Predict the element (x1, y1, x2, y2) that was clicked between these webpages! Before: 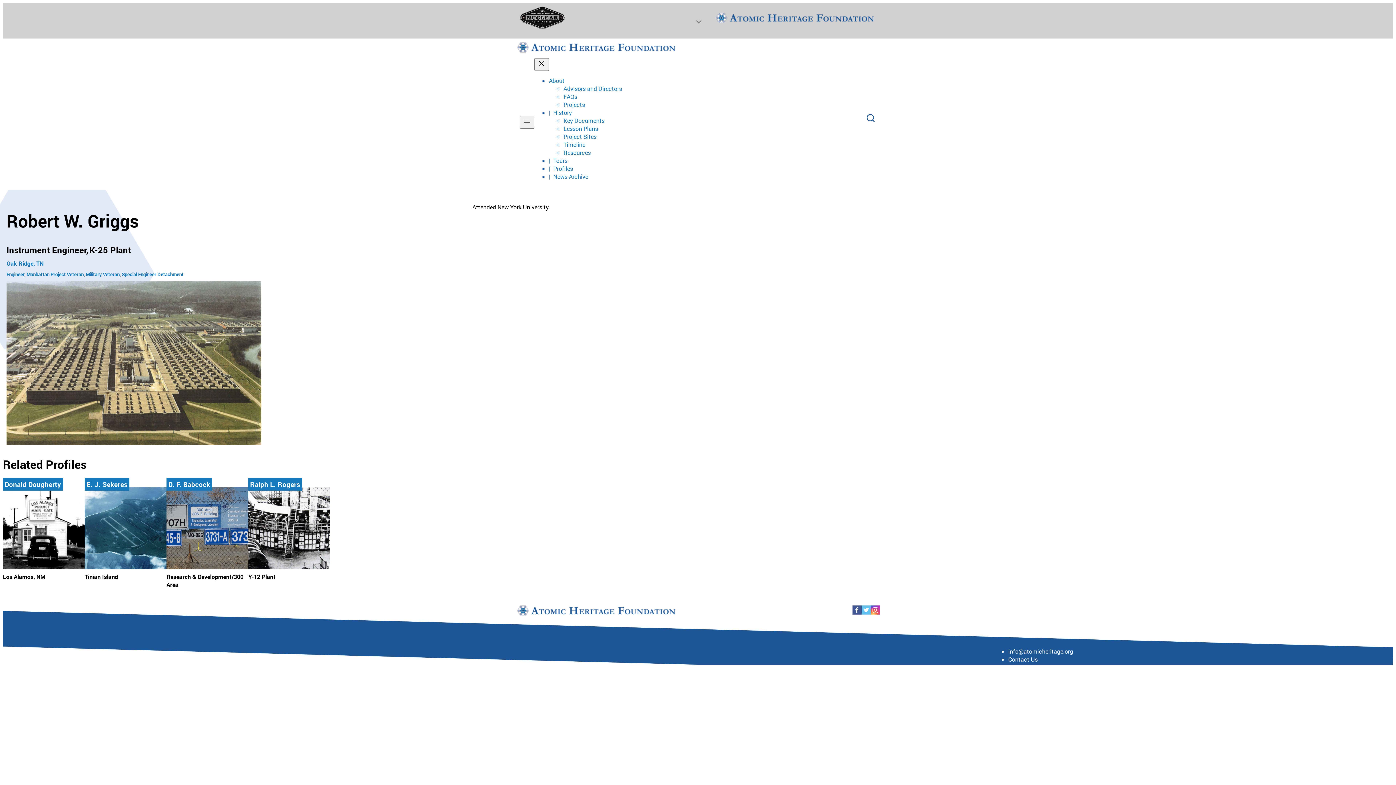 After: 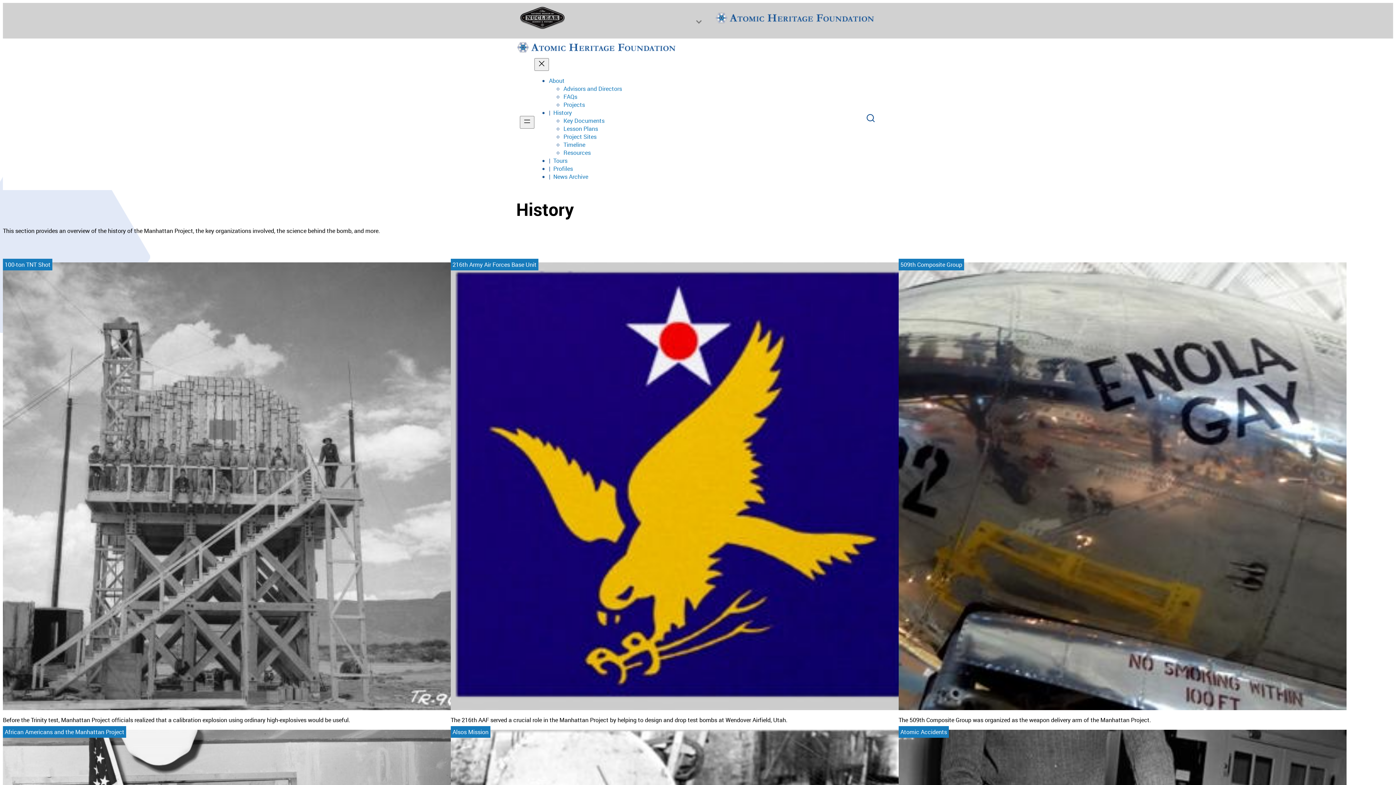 Action: bbox: (553, 108, 572, 116) label: History